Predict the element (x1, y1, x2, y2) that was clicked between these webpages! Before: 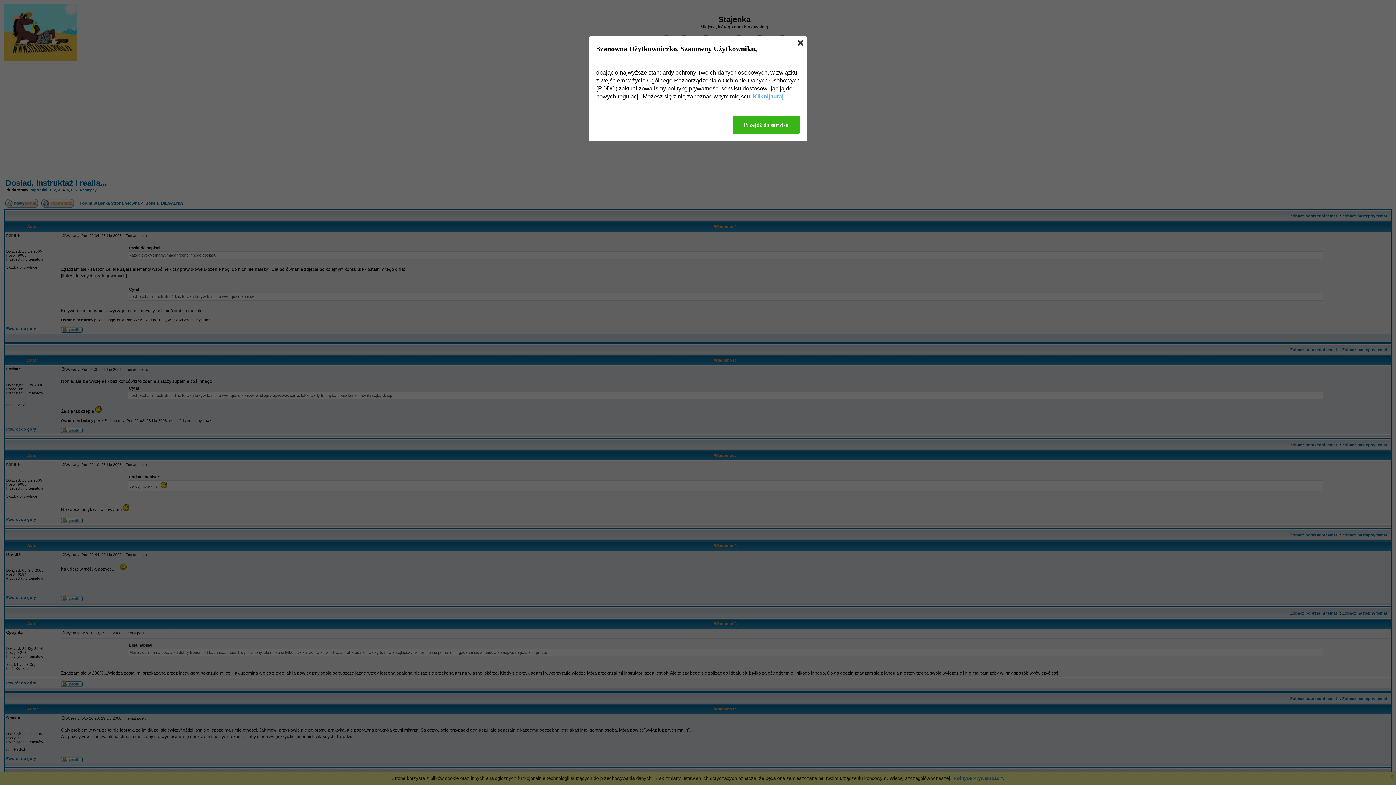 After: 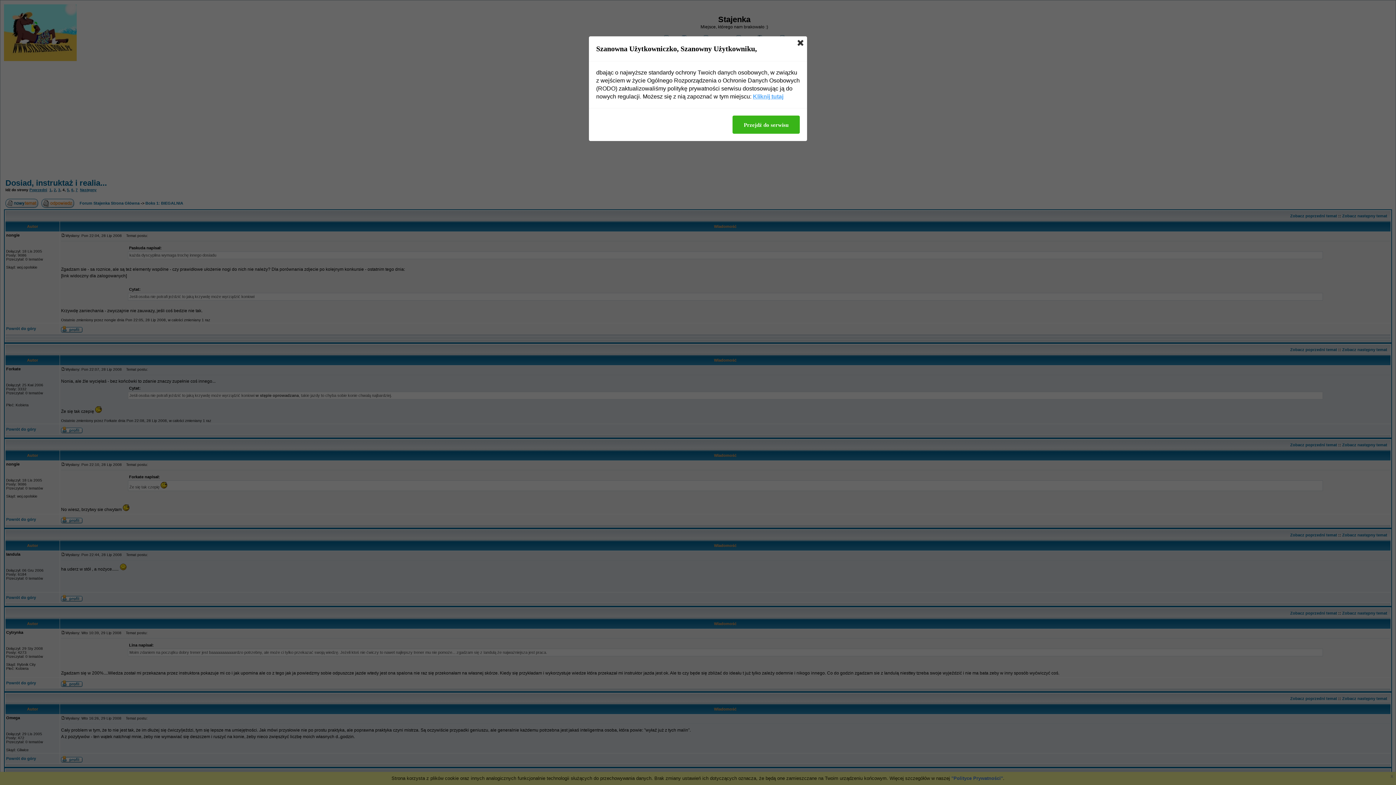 Action: label: Kliknij tutaj bbox: (753, 92, 783, 100)